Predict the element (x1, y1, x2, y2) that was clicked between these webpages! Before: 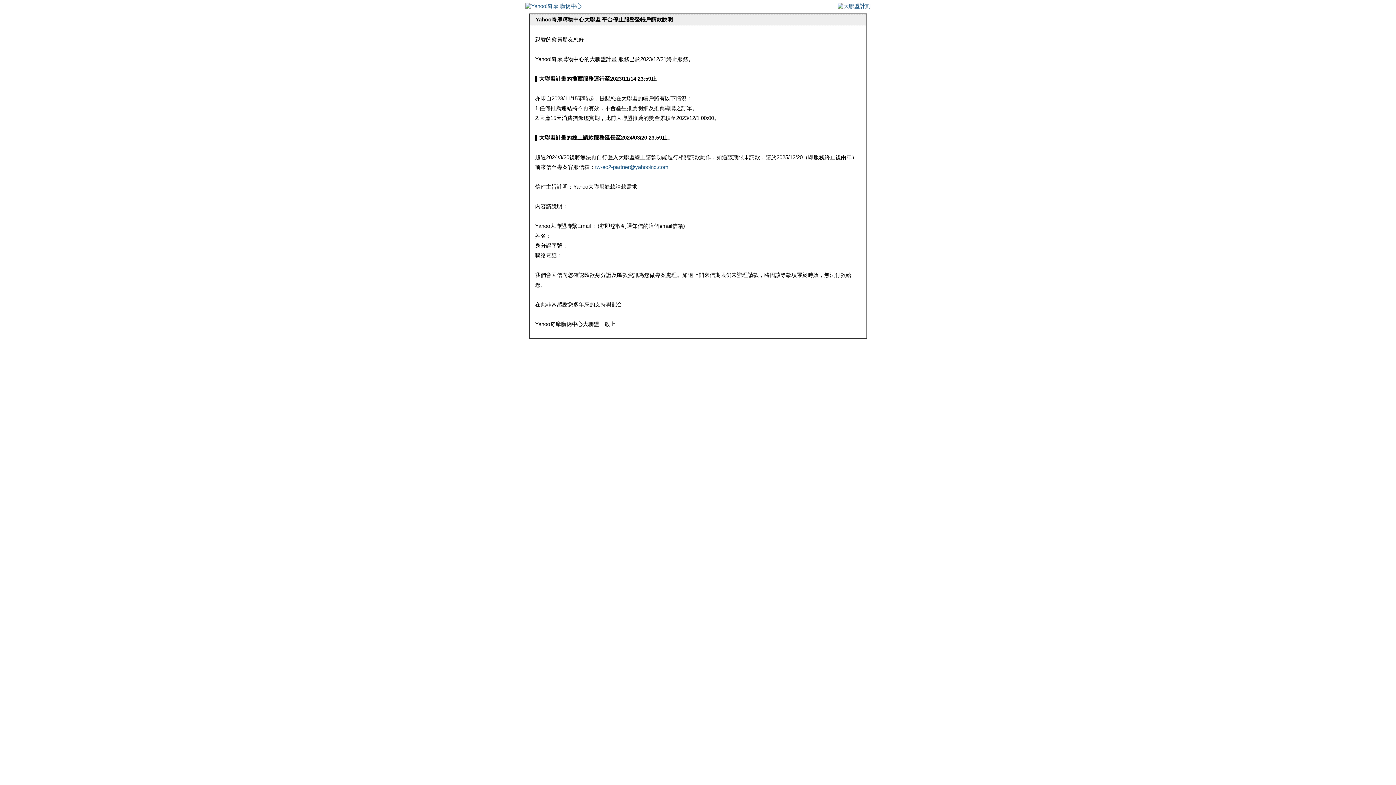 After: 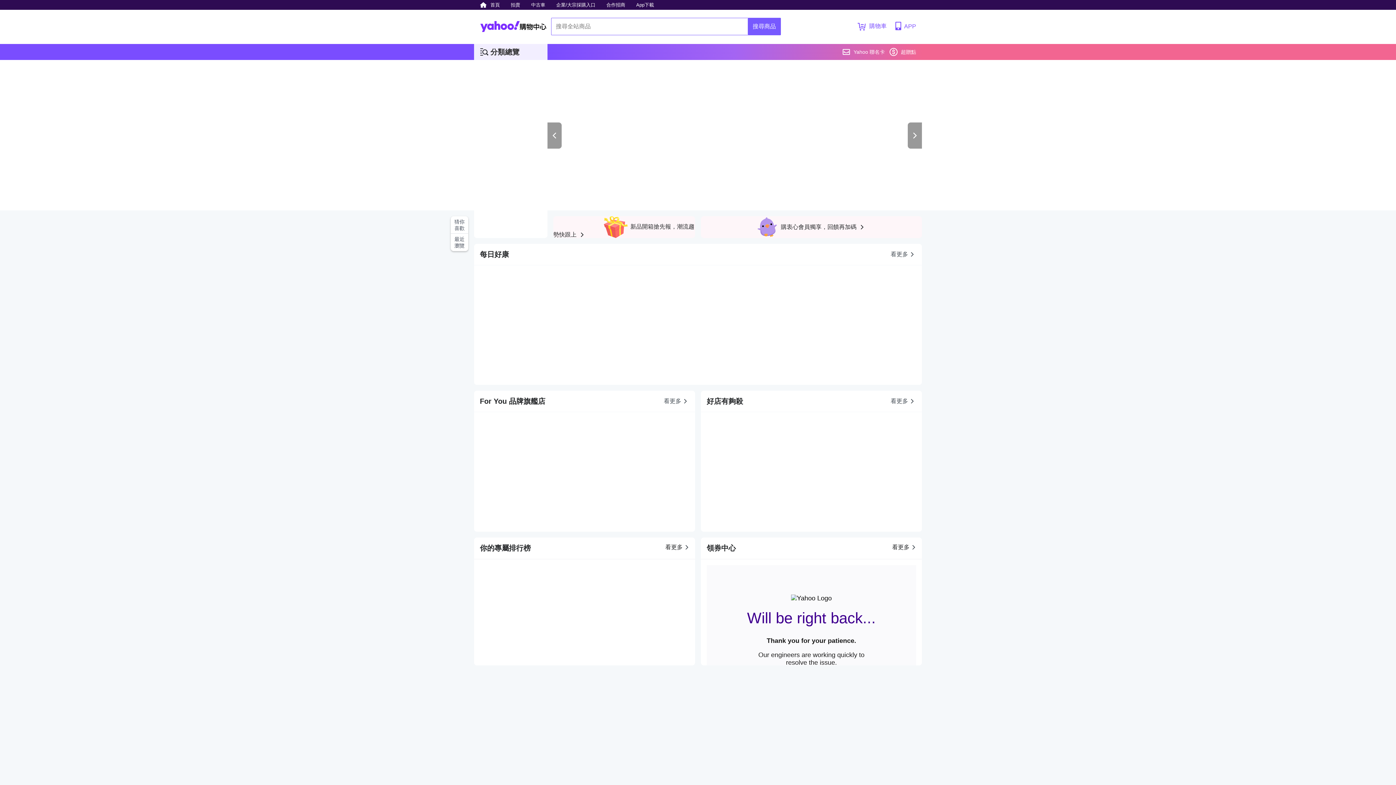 Action: bbox: (525, 2, 581, 9)